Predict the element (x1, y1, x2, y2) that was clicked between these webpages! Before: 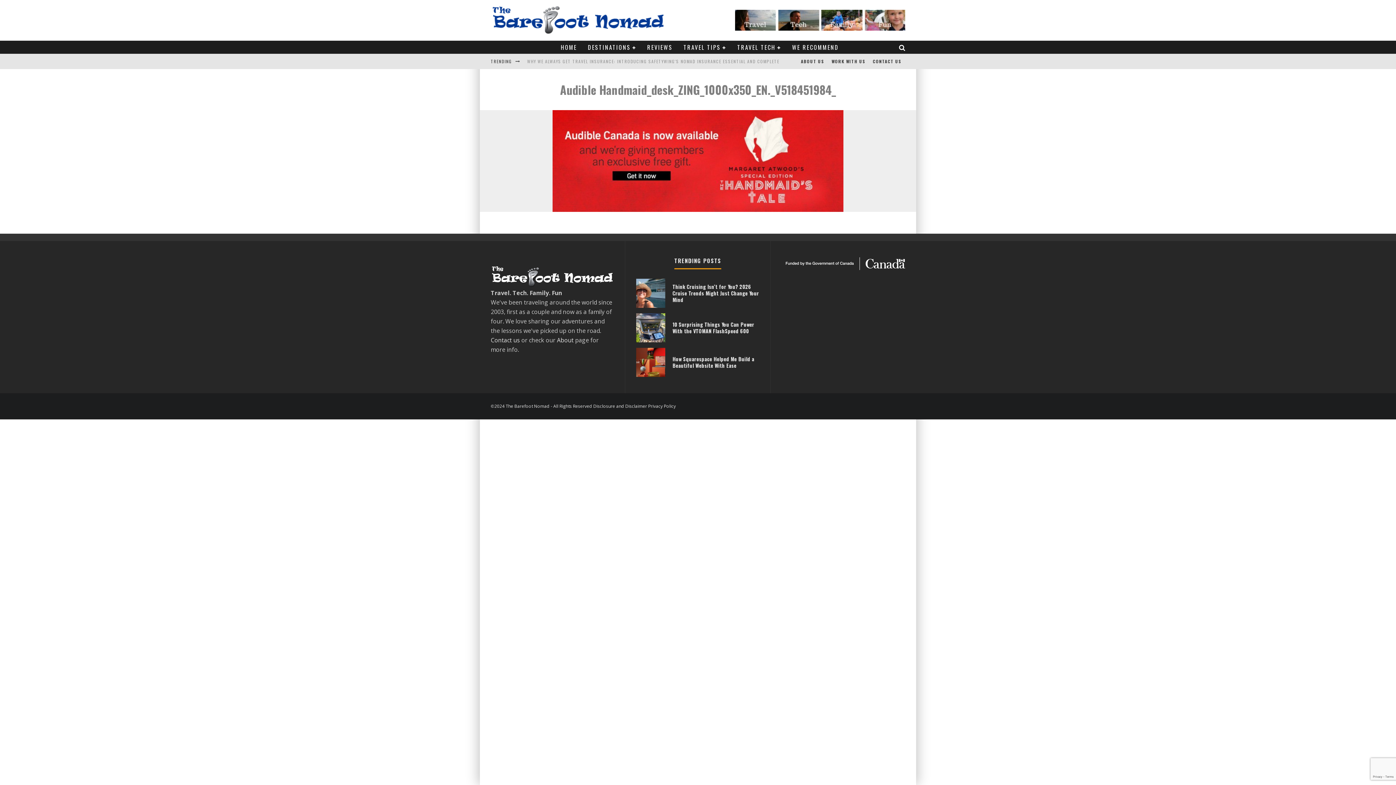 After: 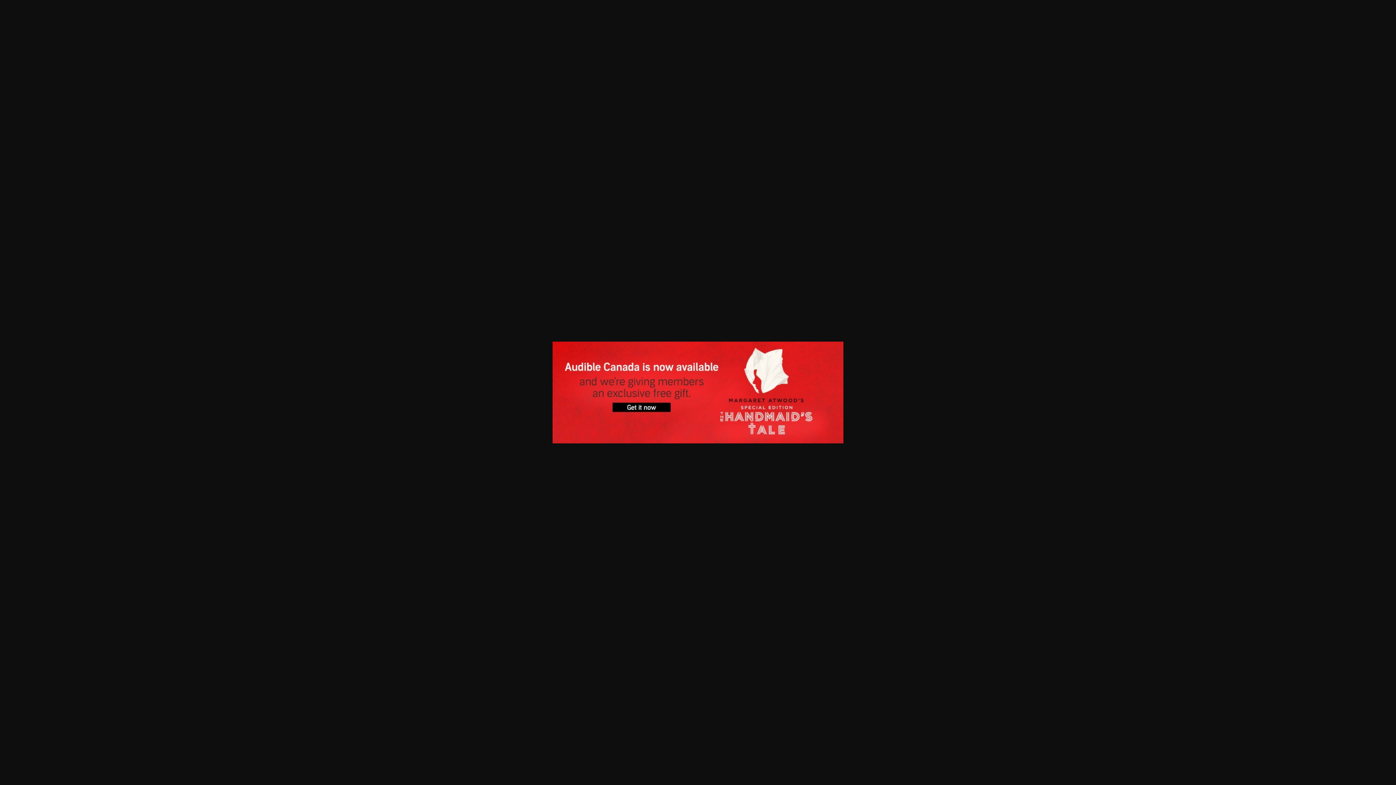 Action: bbox: (552, 110, 843, 212)